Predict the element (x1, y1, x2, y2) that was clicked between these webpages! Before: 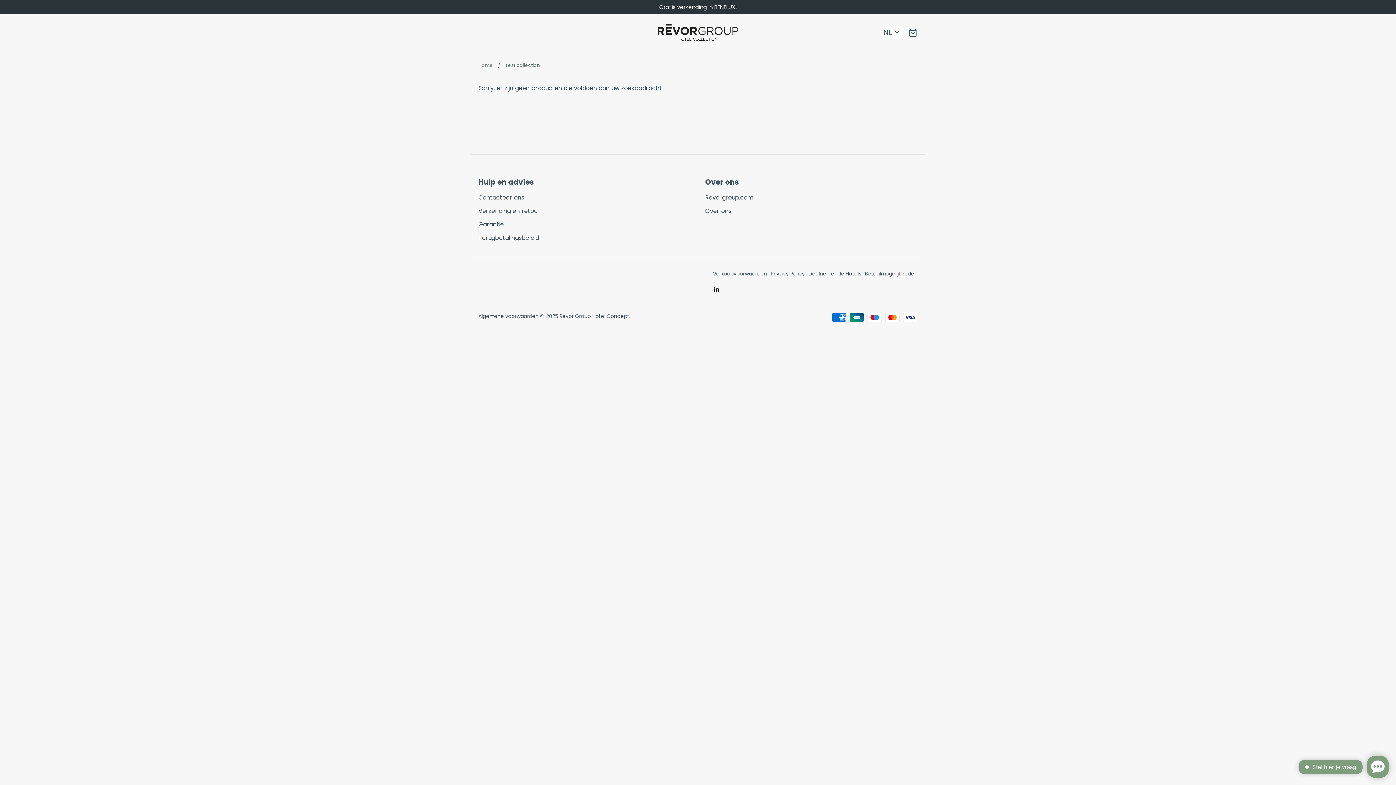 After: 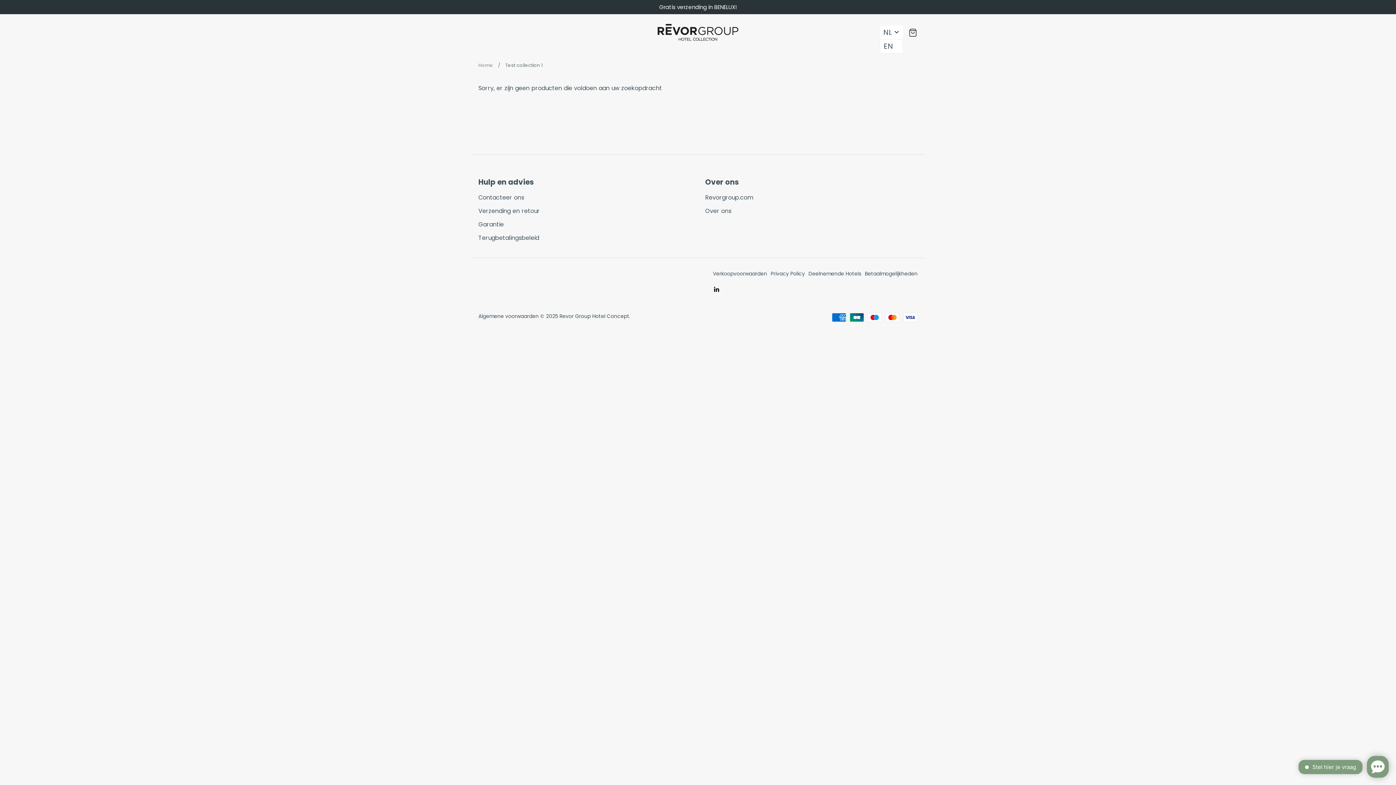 Action: label: NL bbox: (880, 25, 903, 39)